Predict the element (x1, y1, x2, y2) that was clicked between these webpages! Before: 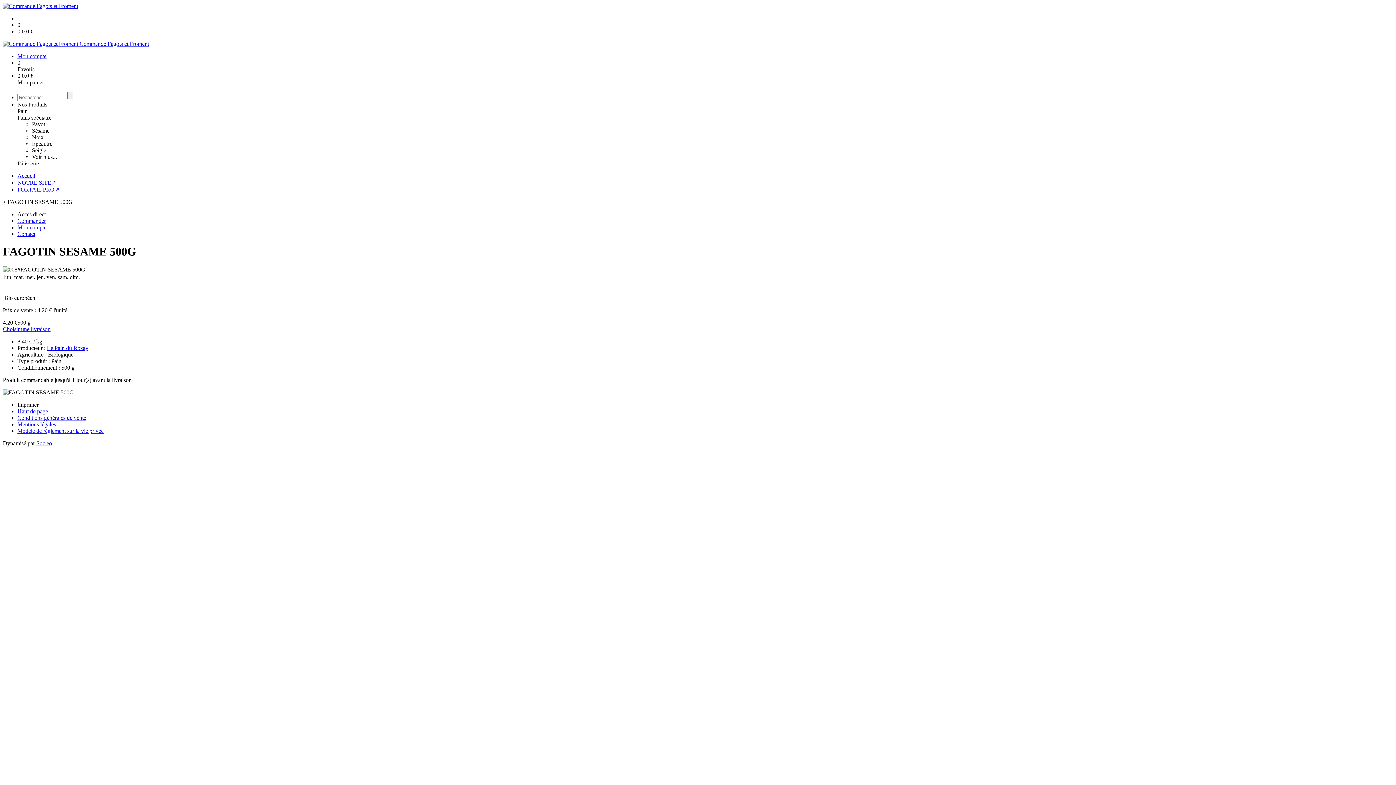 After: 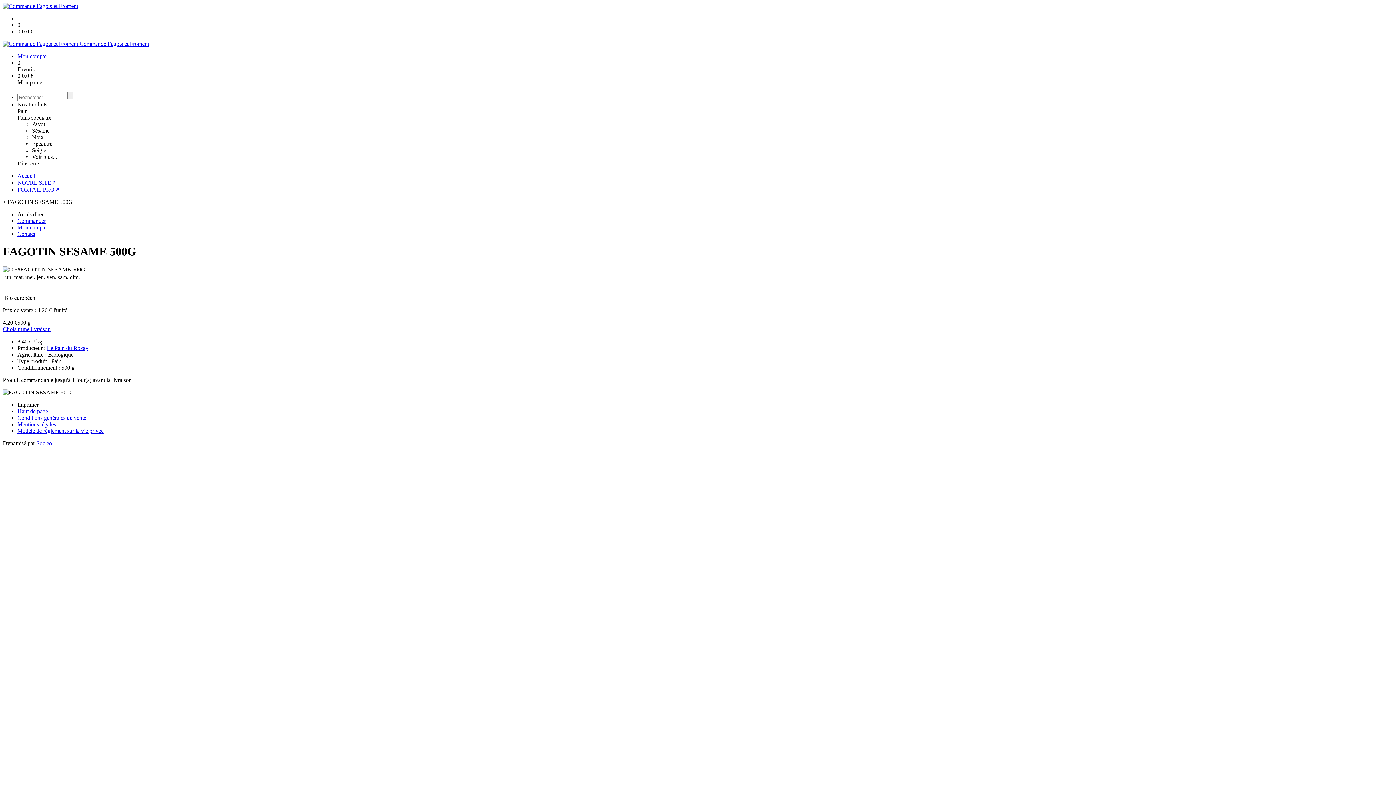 Action: bbox: (17, 101, 47, 107) label: Nos Produits